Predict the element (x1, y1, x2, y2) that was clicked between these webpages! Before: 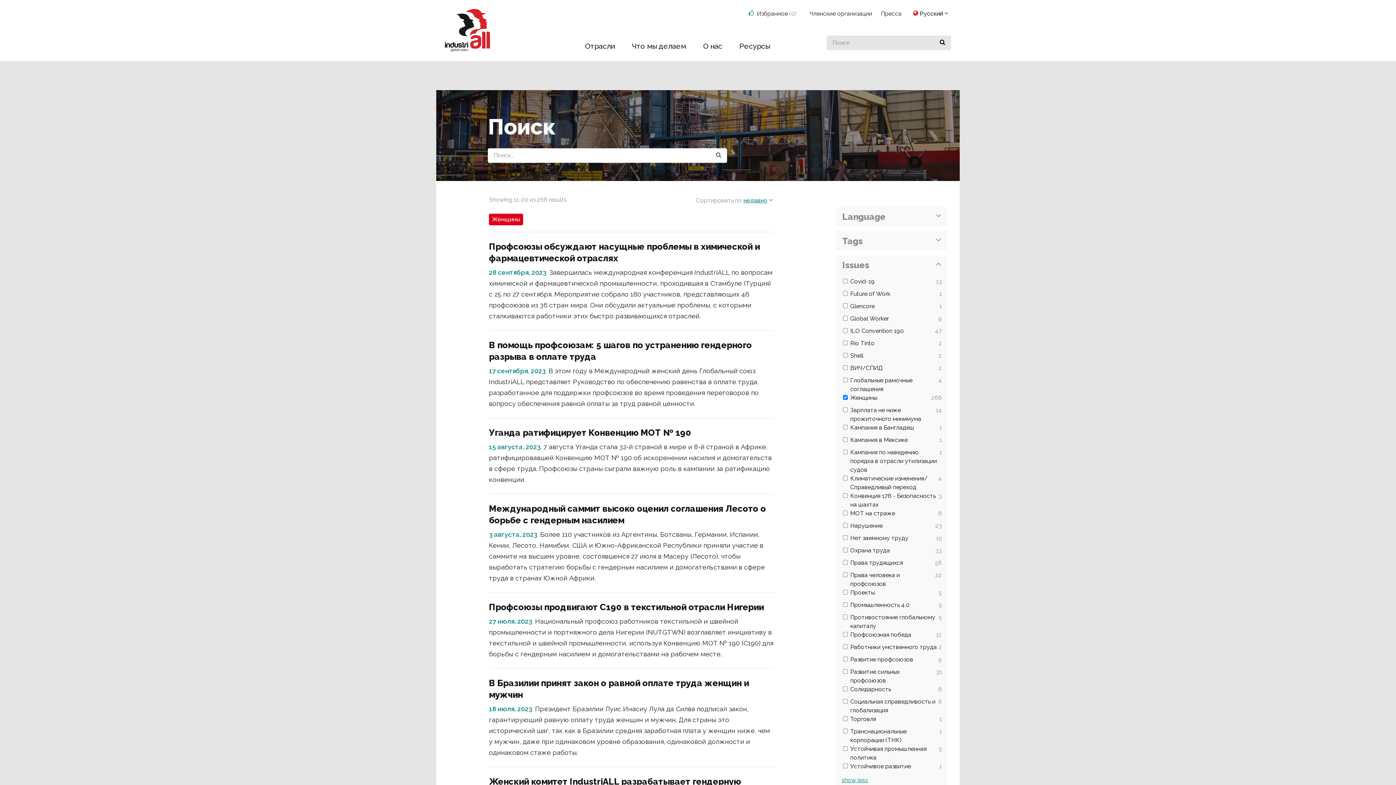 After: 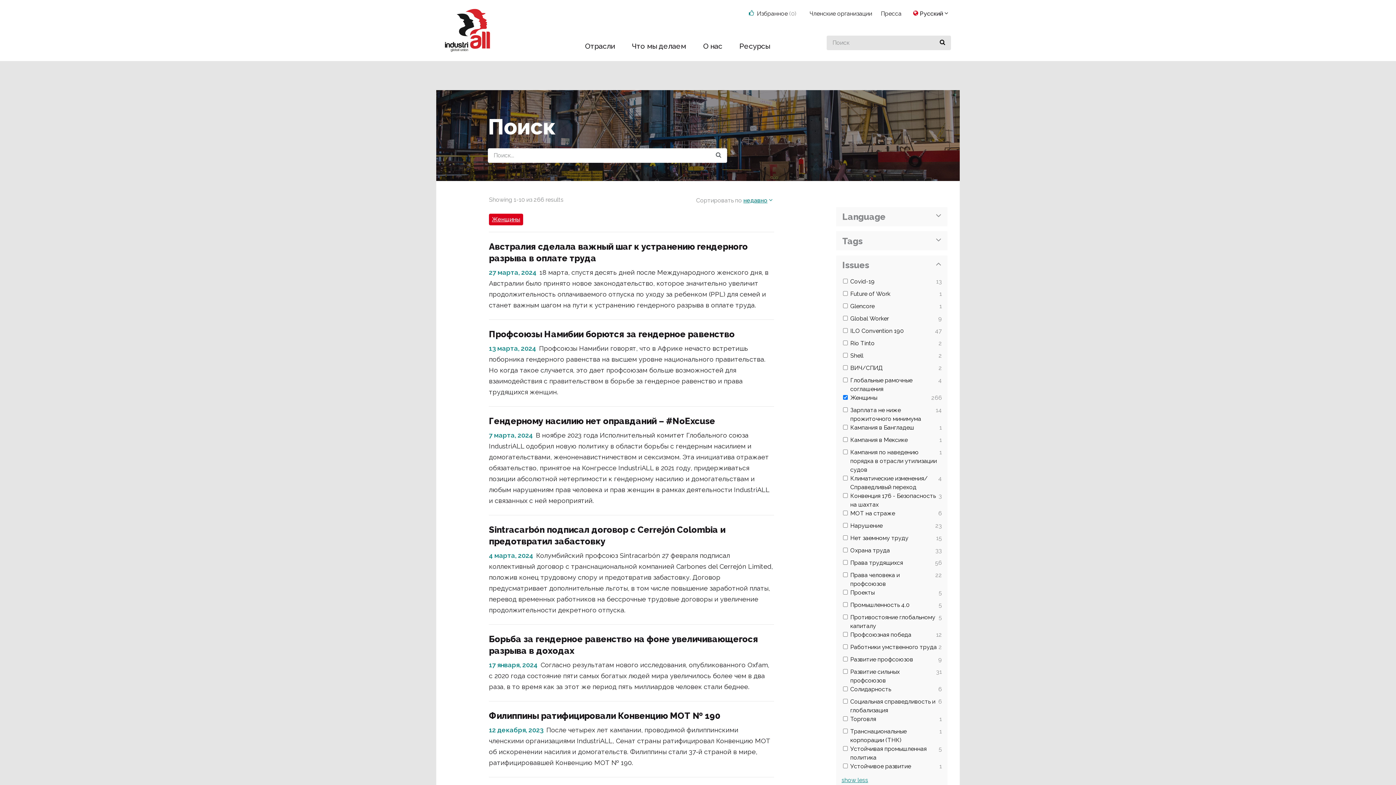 Action: label: Женщины bbox: (489, 213, 523, 225)